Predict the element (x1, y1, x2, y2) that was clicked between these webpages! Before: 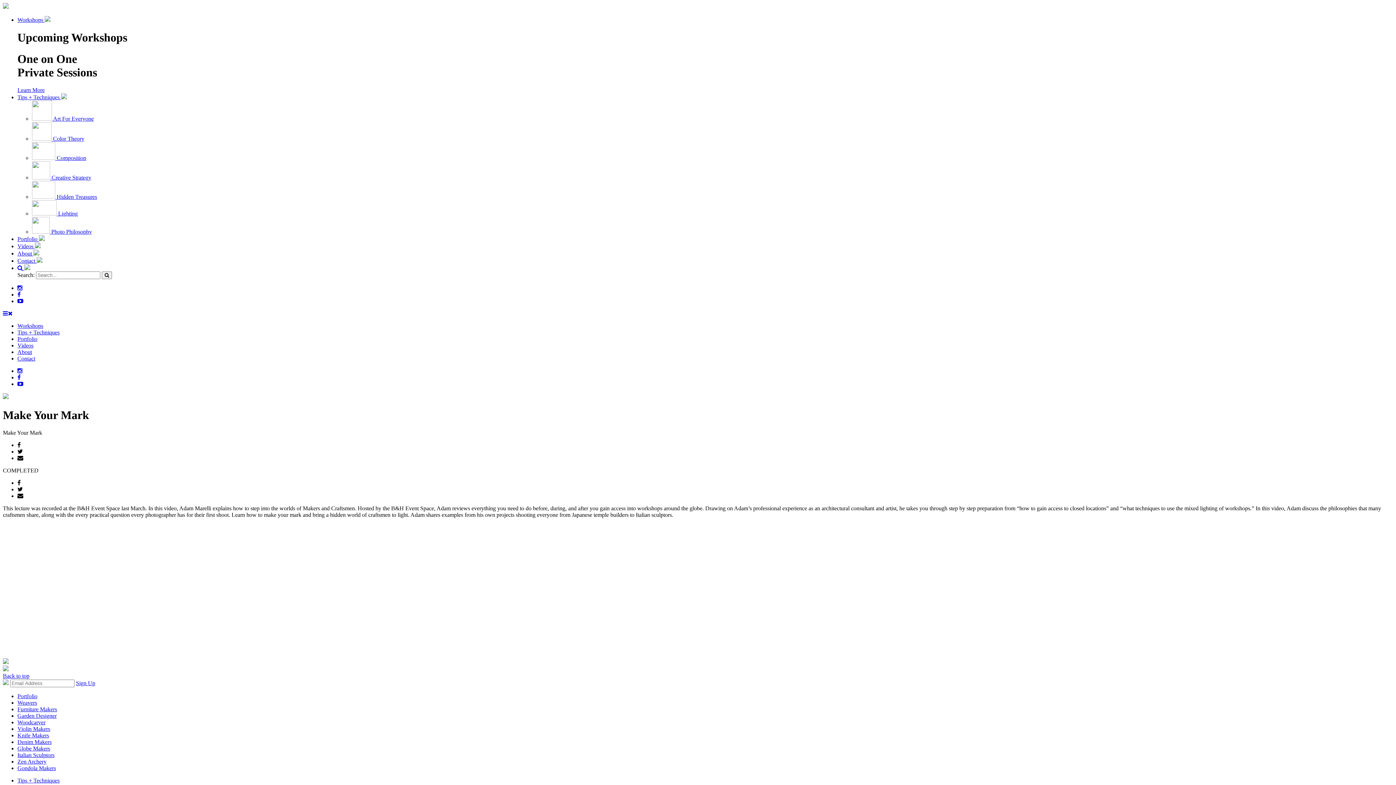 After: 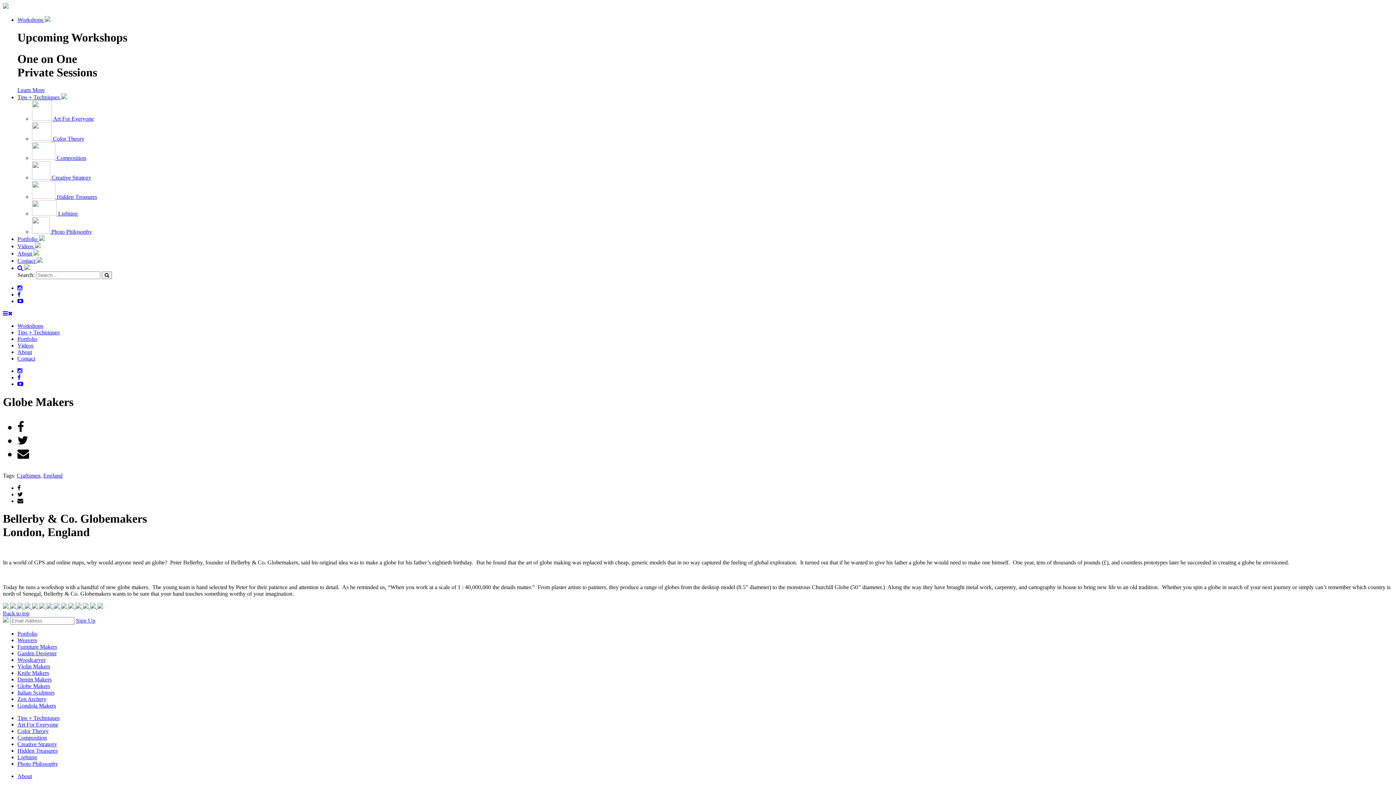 Action: bbox: (17, 745, 50, 752) label: Globe Makers